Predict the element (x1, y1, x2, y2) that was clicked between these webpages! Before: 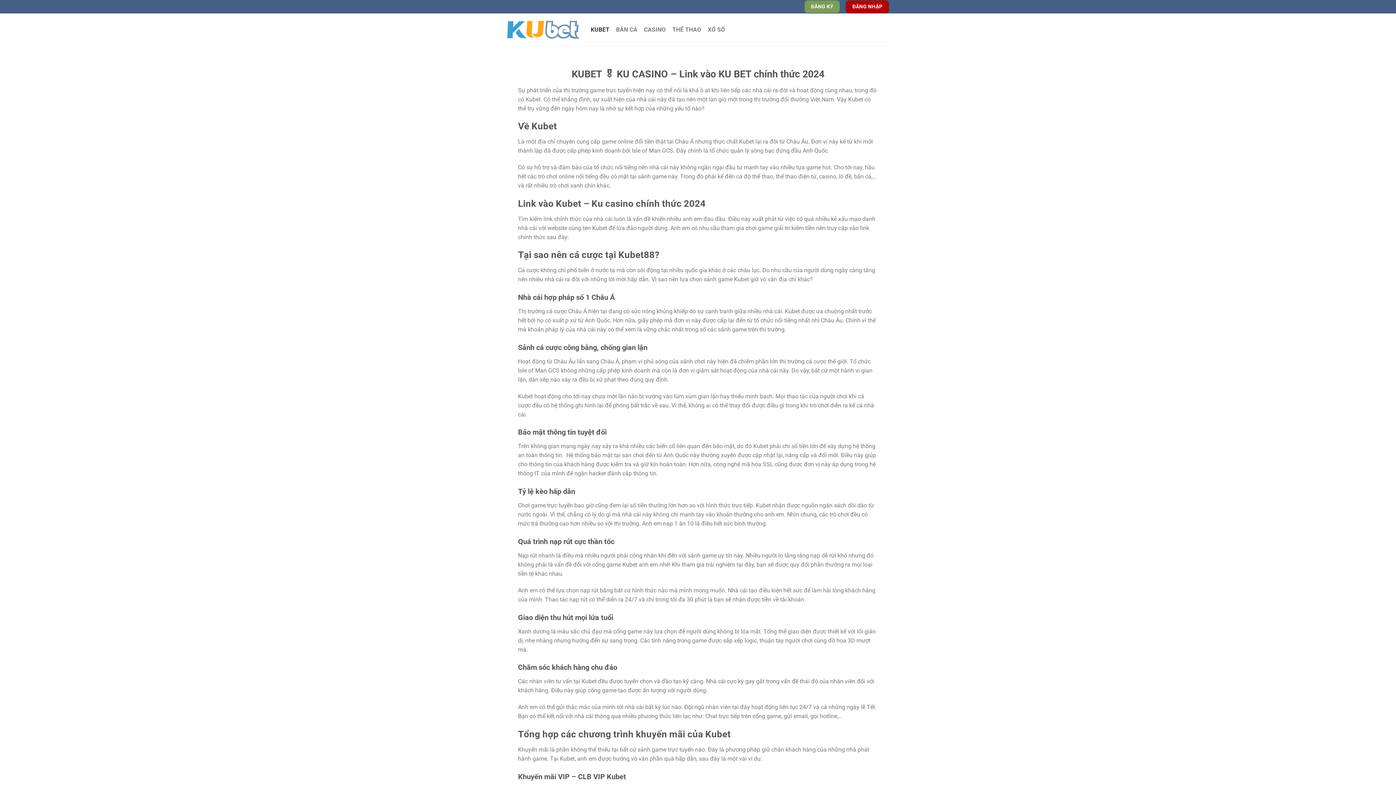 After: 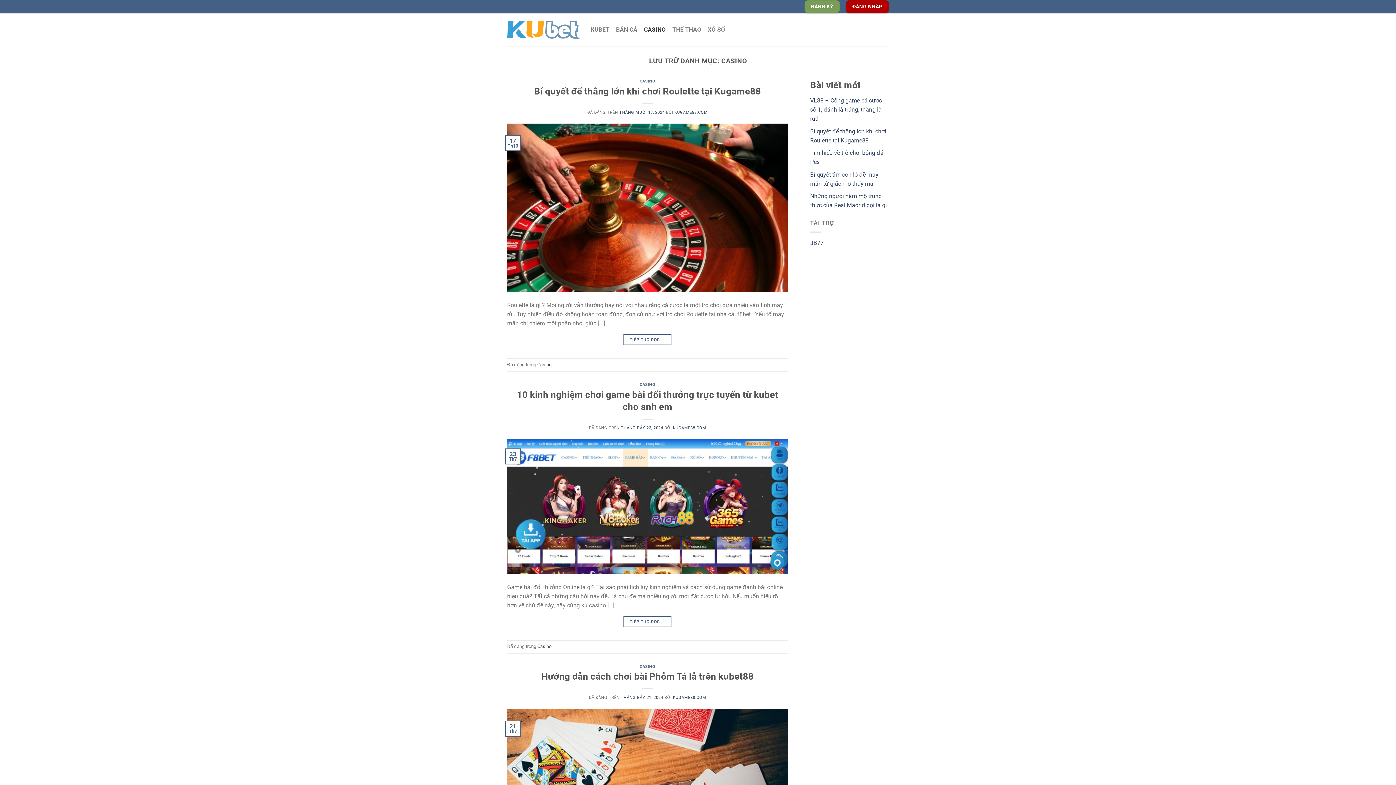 Action: bbox: (644, 23, 665, 36) label: CASINO